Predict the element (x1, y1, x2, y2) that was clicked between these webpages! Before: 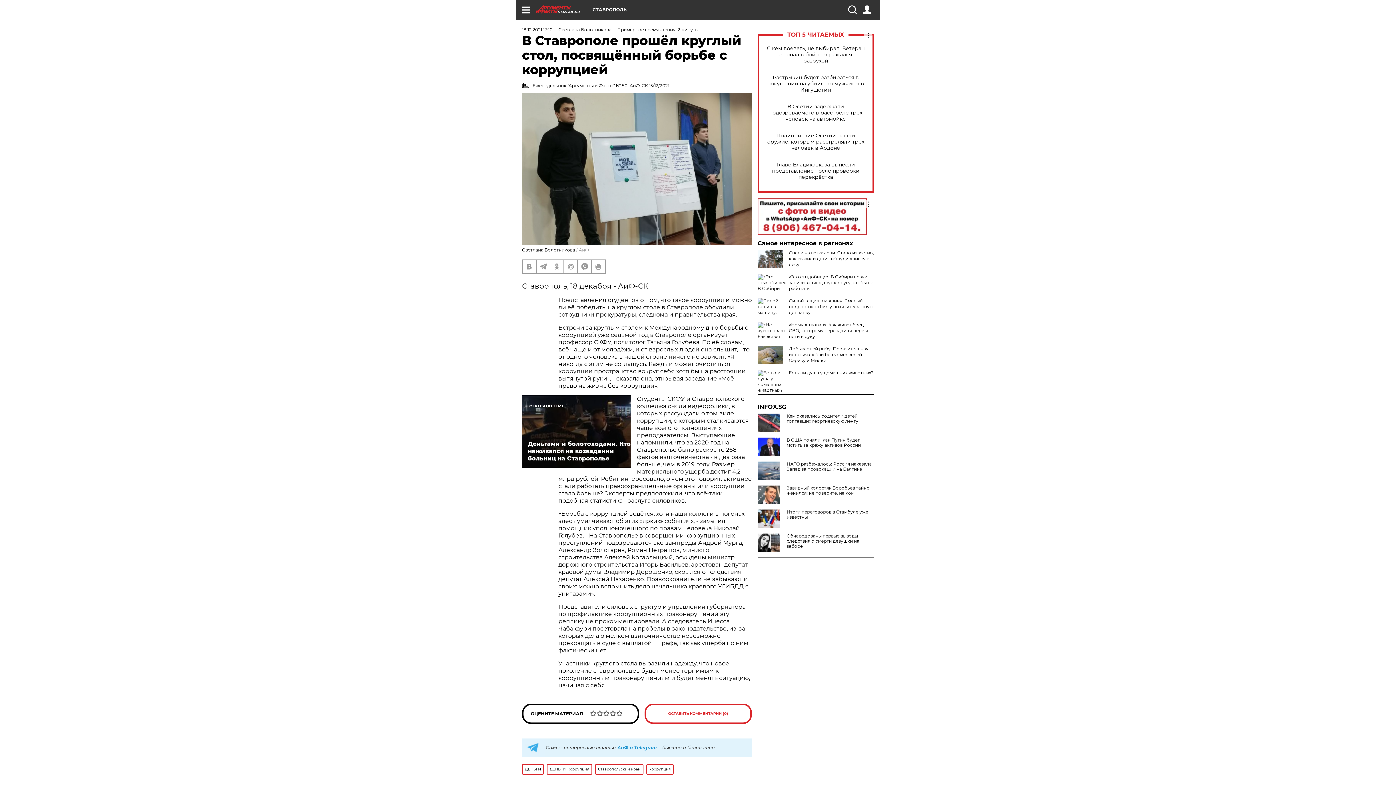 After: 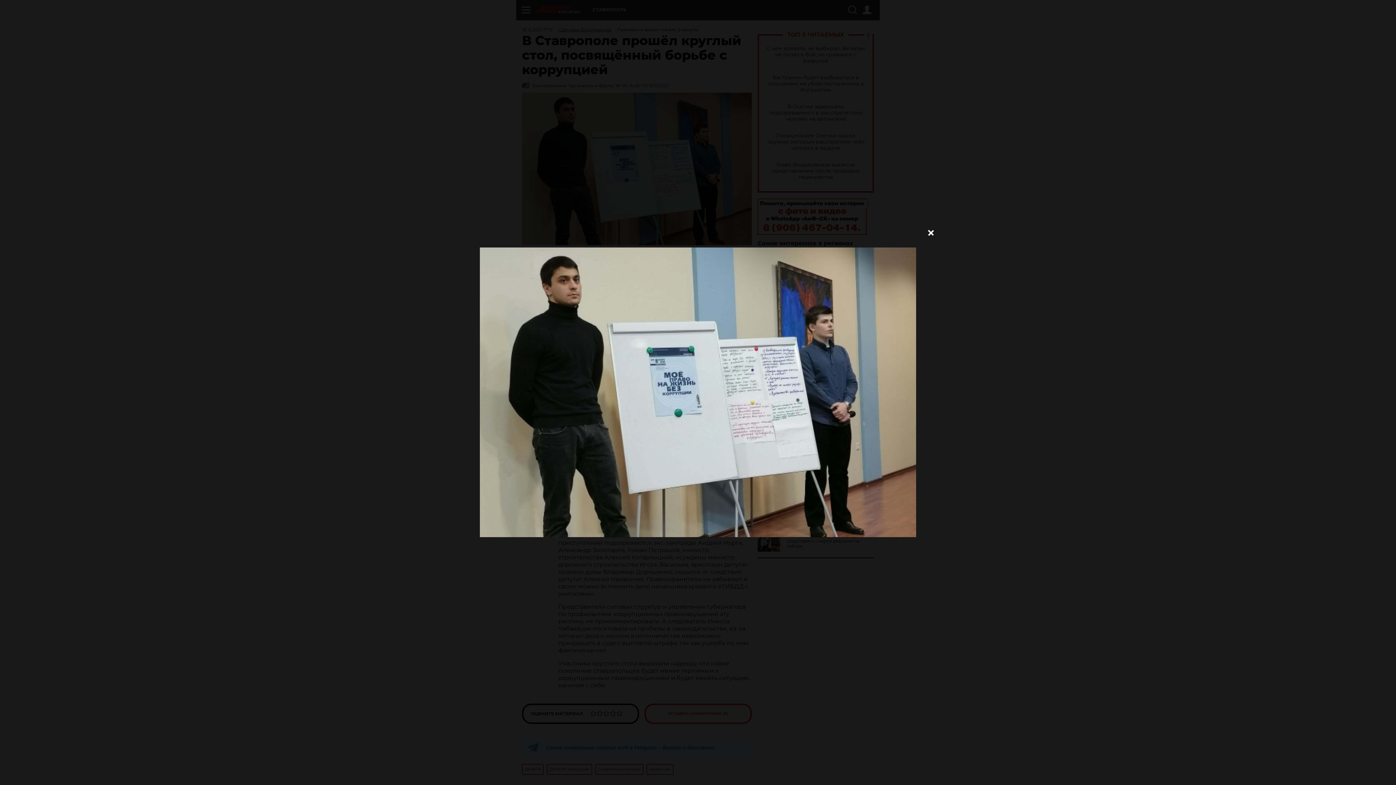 Action: bbox: (522, 92, 752, 245)